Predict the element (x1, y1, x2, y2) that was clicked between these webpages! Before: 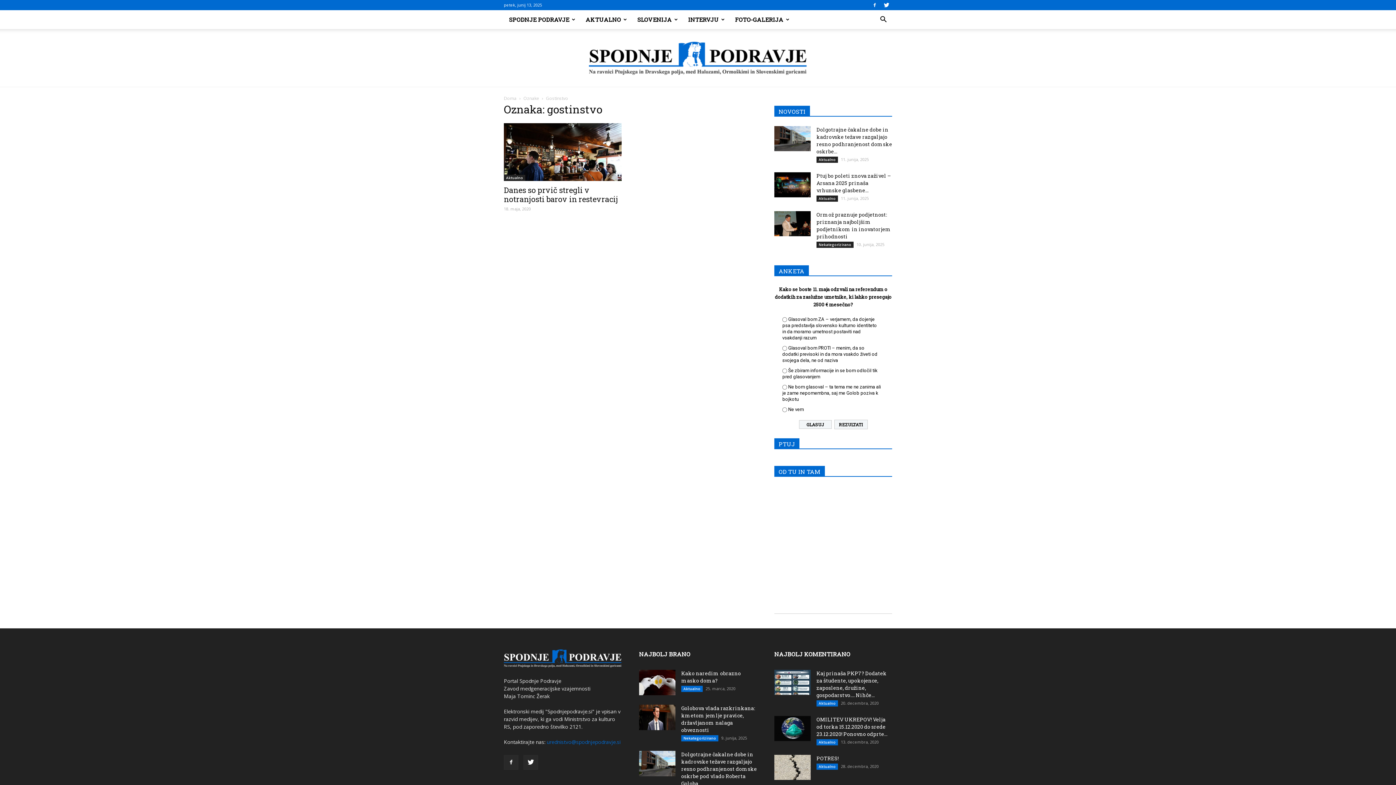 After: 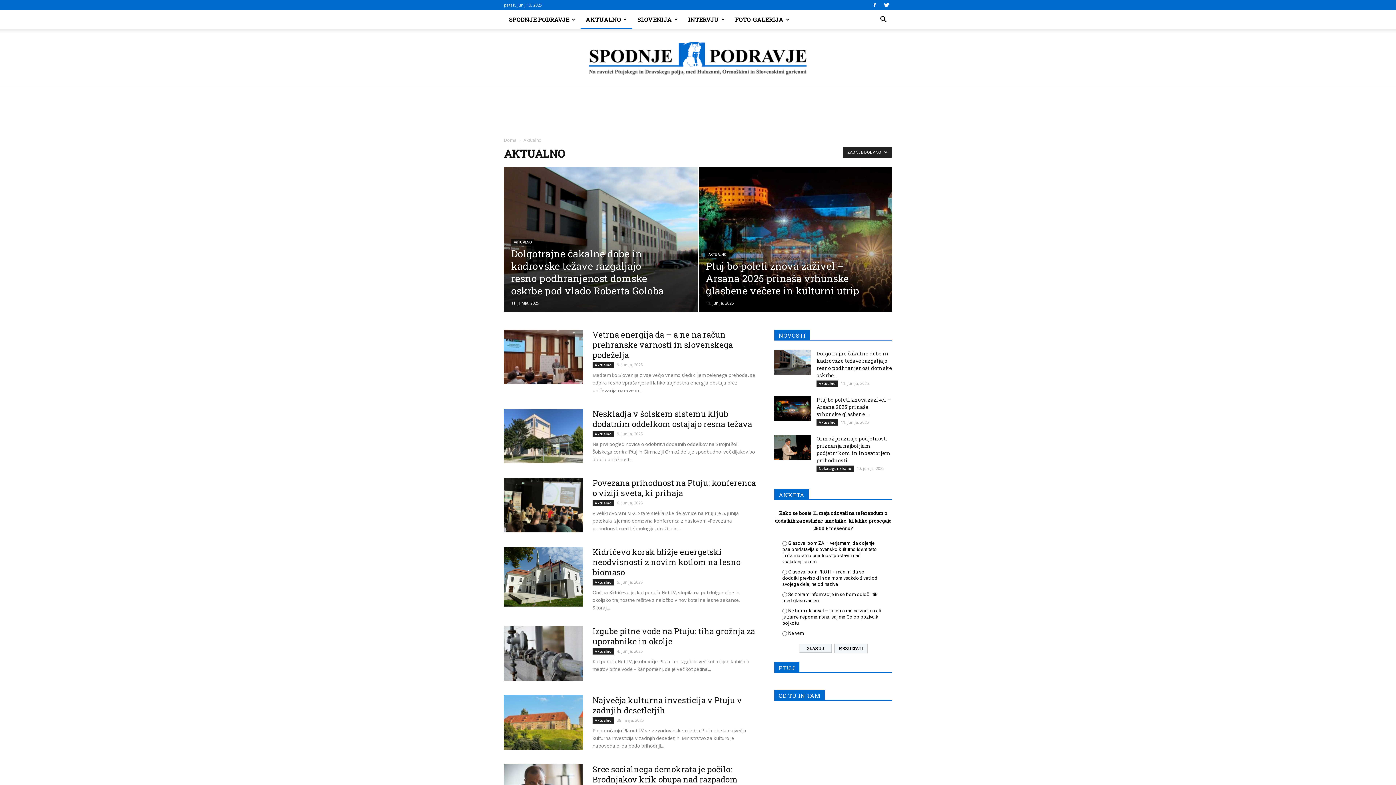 Action: bbox: (504, 174, 525, 180) label: Aktualno